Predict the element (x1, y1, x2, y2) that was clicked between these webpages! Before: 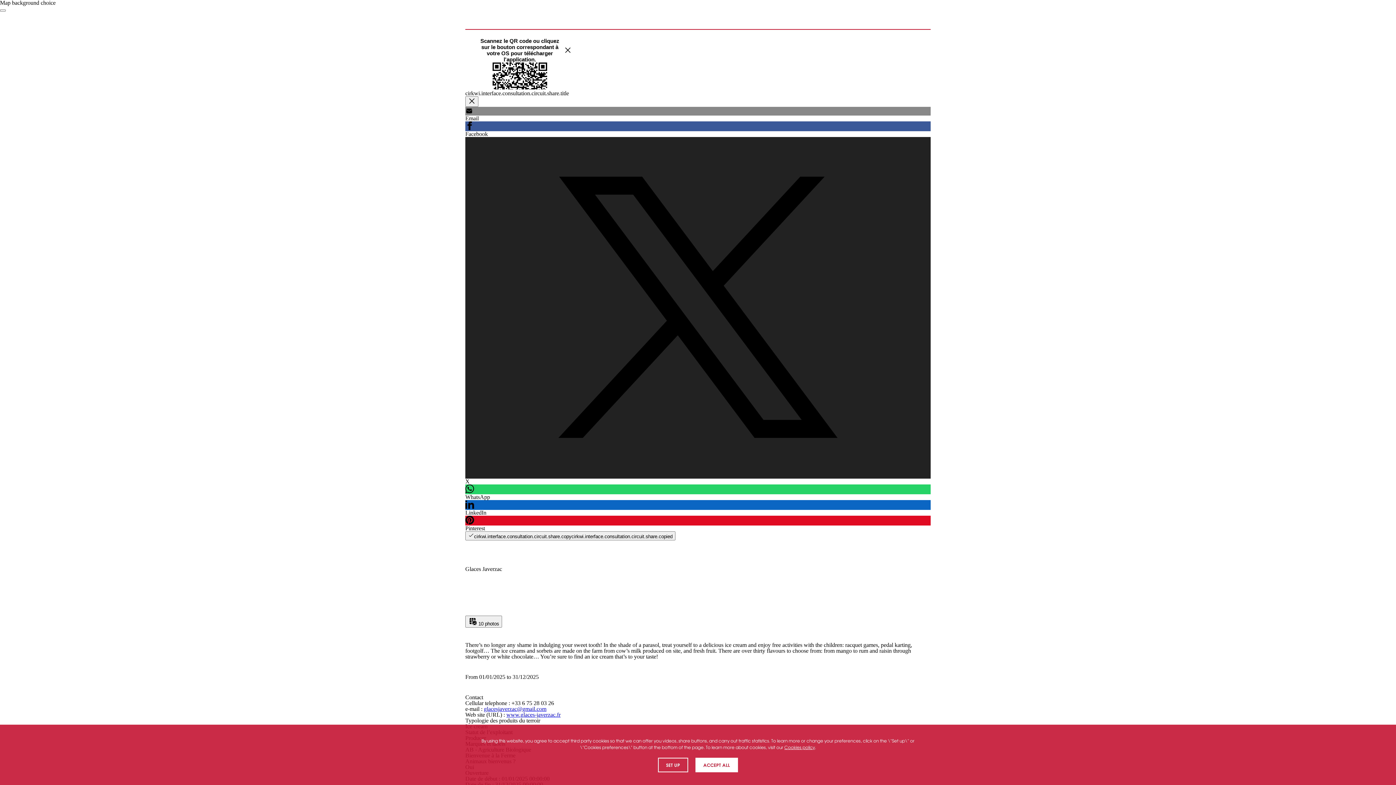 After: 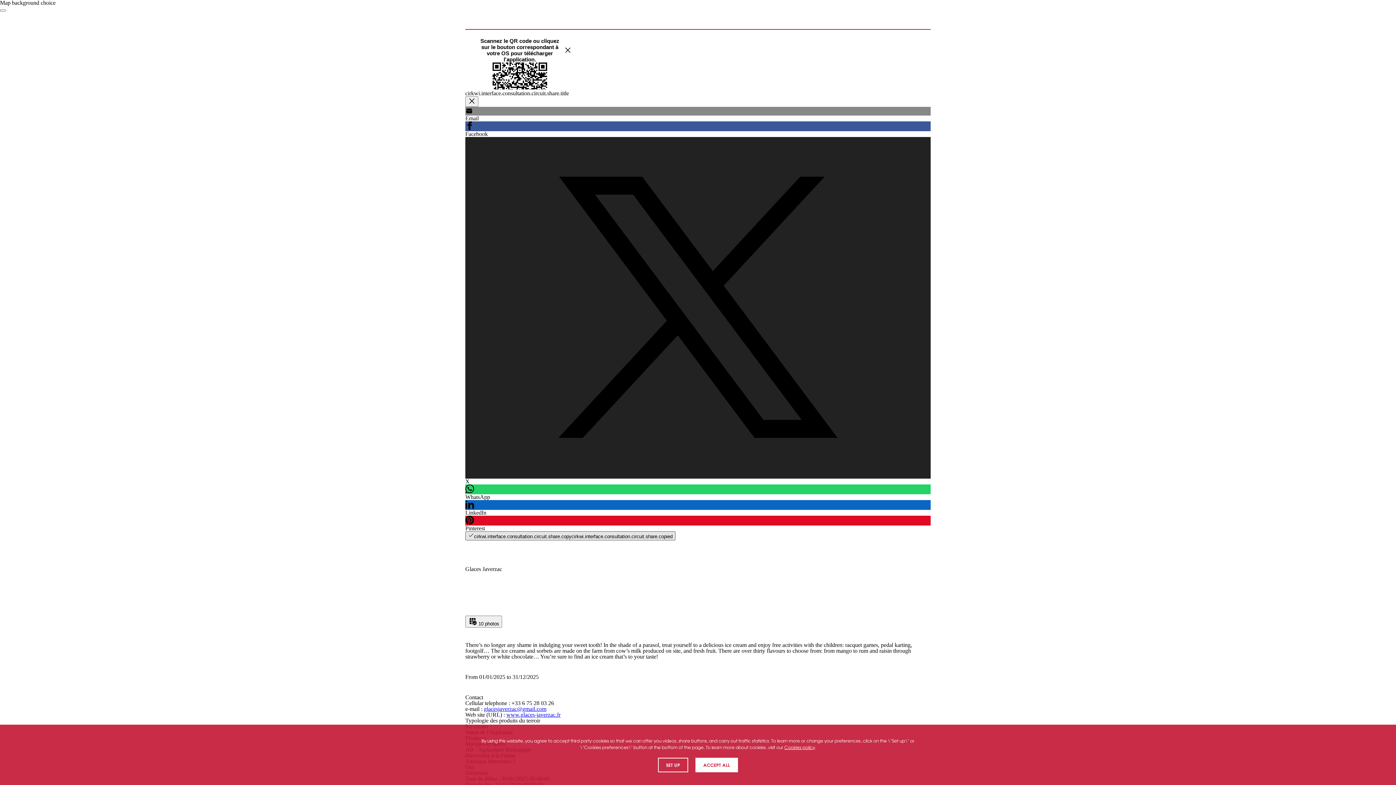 Action: bbox: (465, 531, 675, 540) label: cirkwi.interface.consultation.circuit.share.copycirkwi.interface.consultation.circuit.share.copied